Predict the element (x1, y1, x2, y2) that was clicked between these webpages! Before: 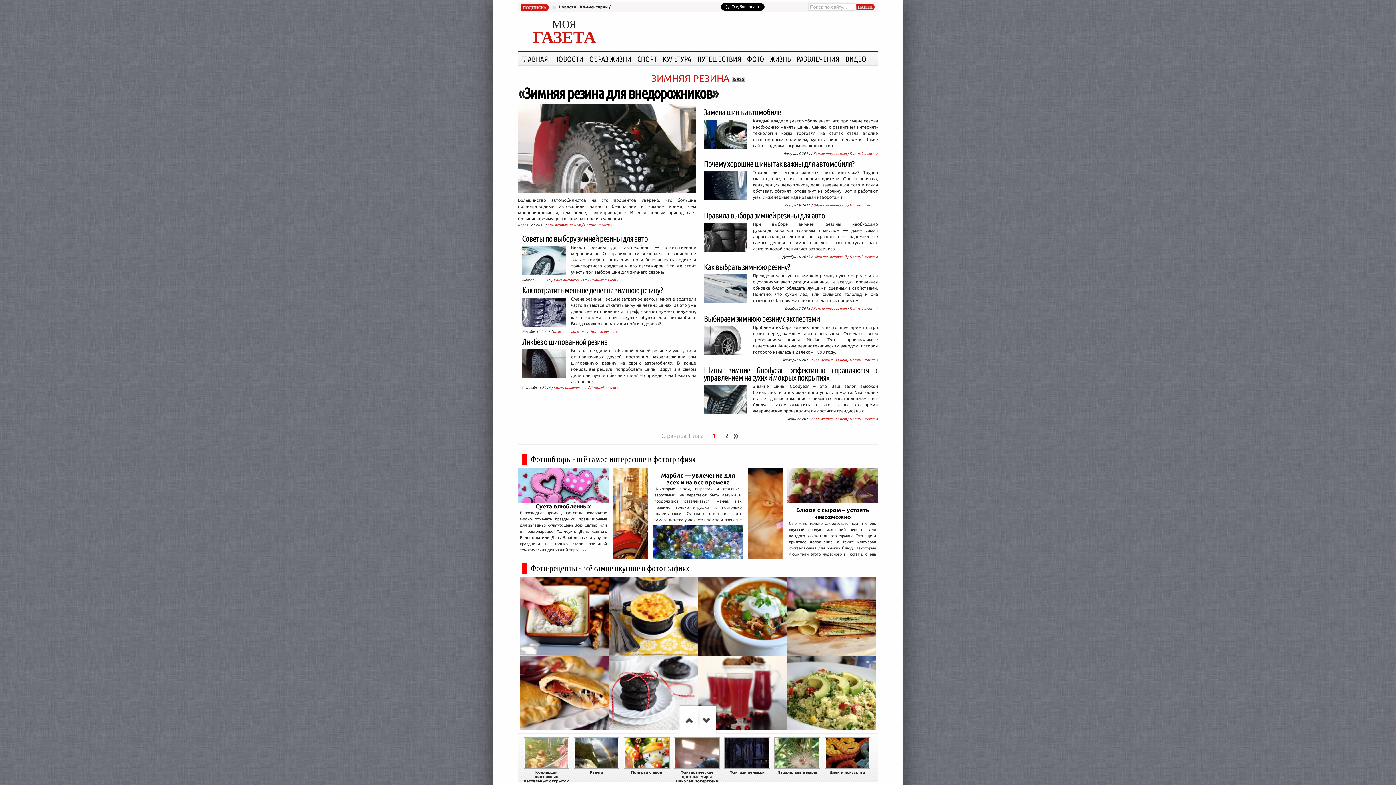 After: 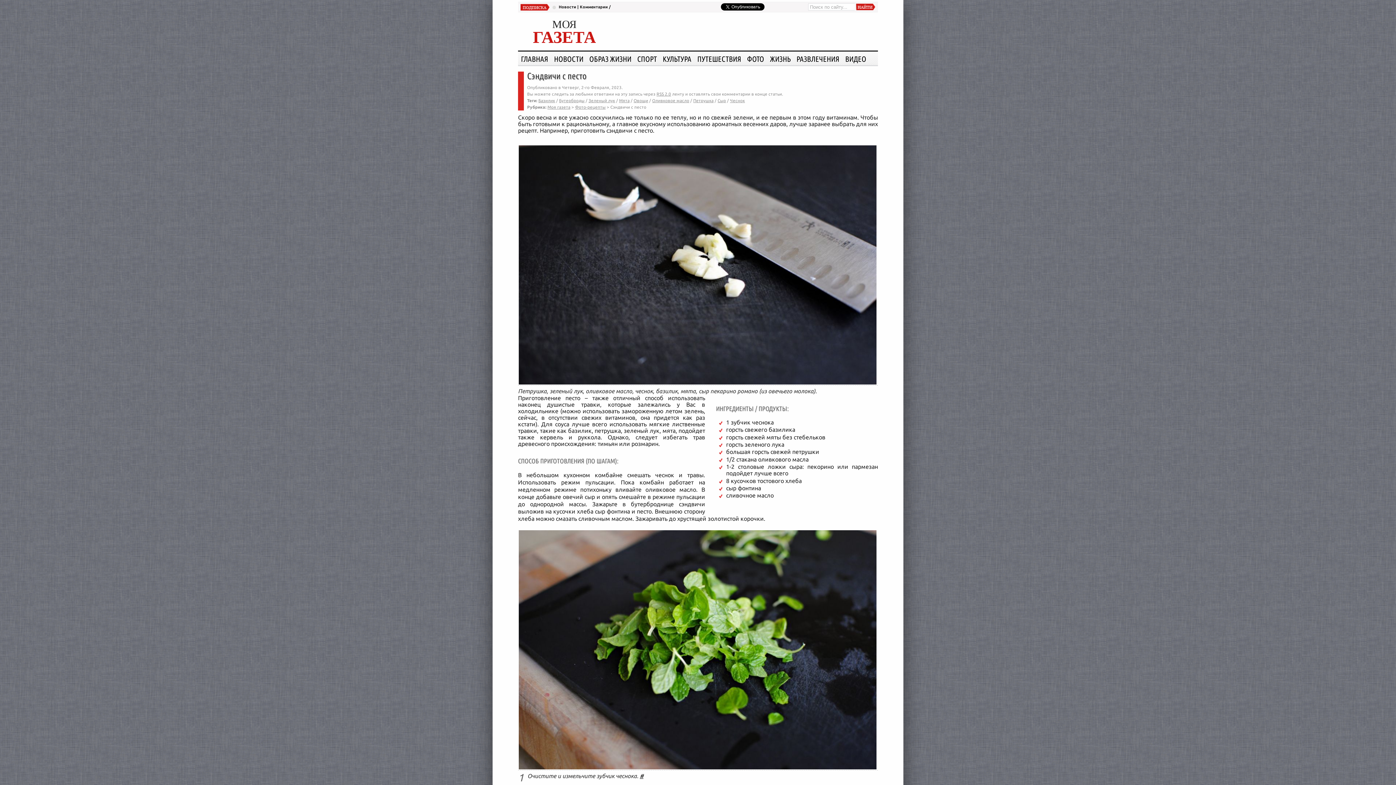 Action: bbox: (787, 577, 876, 656)